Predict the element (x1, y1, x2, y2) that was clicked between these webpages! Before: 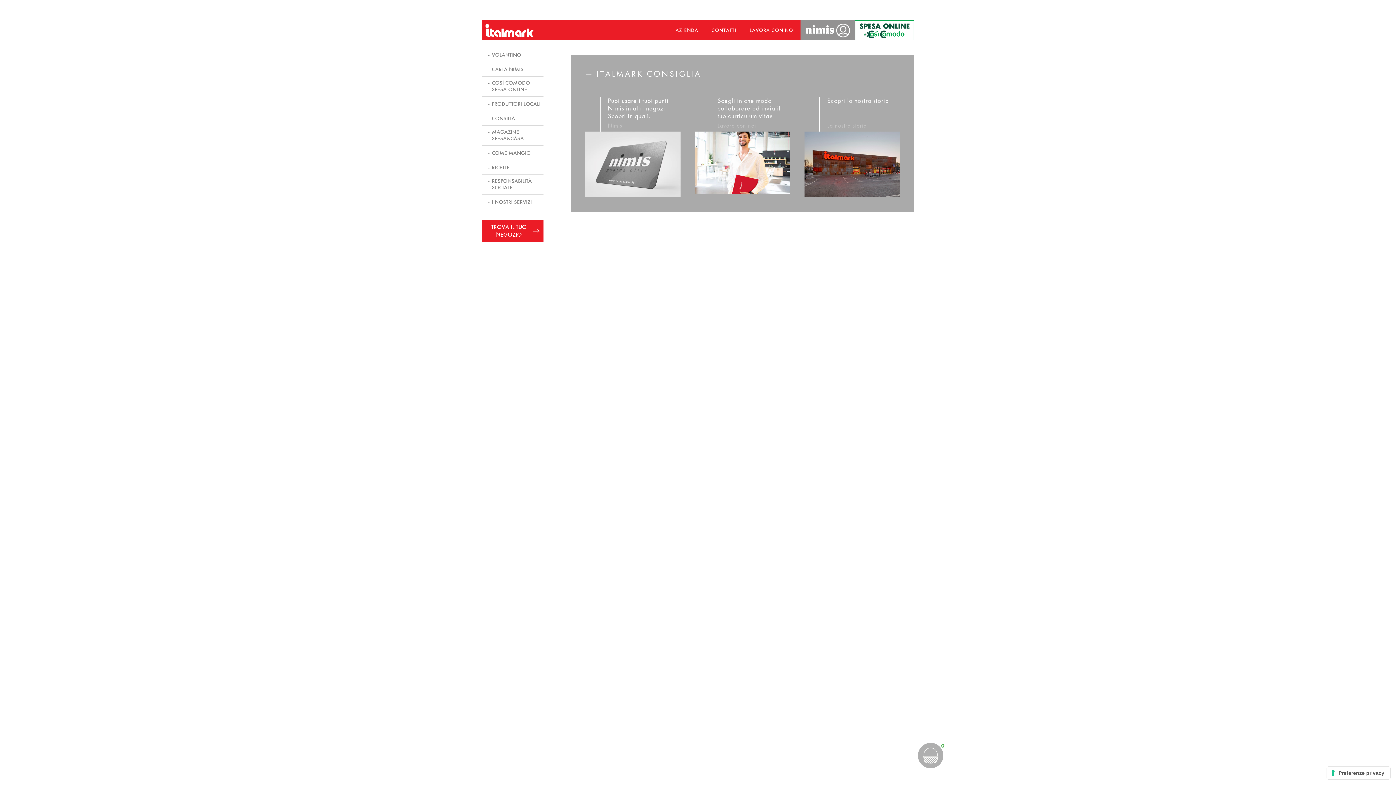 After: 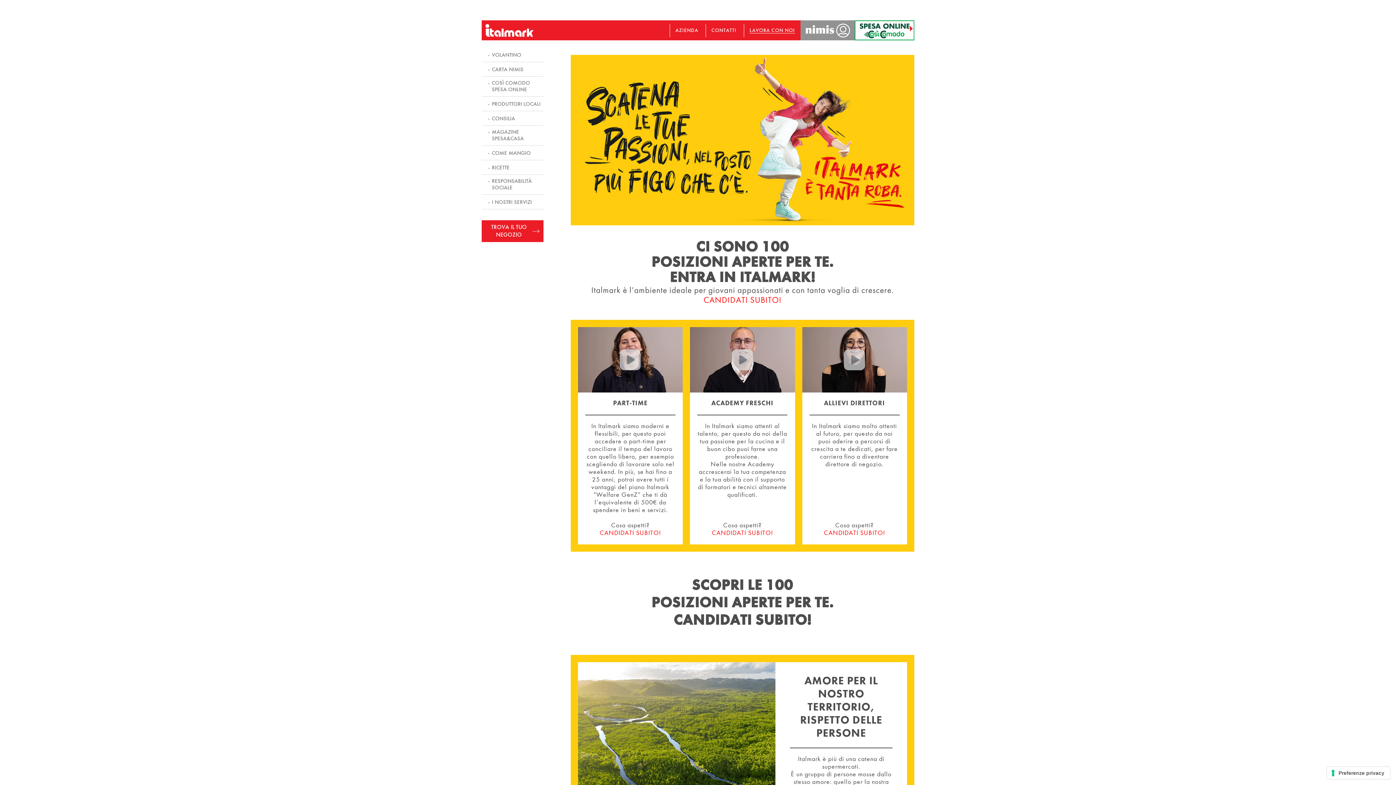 Action: bbox: (717, 97, 790, 129) label: Scegli in che modo collaborare ed invia il tuo curriculum vitae

Lavora con noi